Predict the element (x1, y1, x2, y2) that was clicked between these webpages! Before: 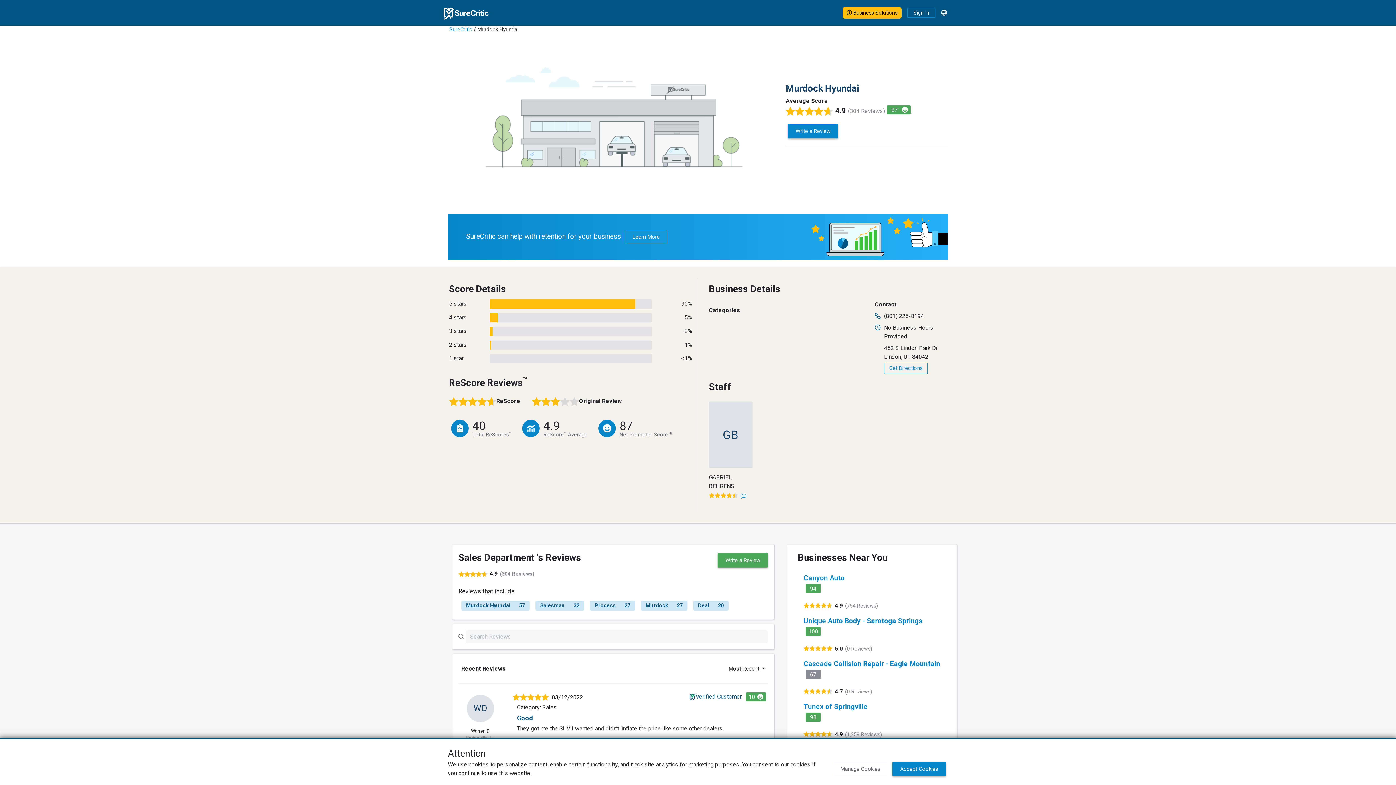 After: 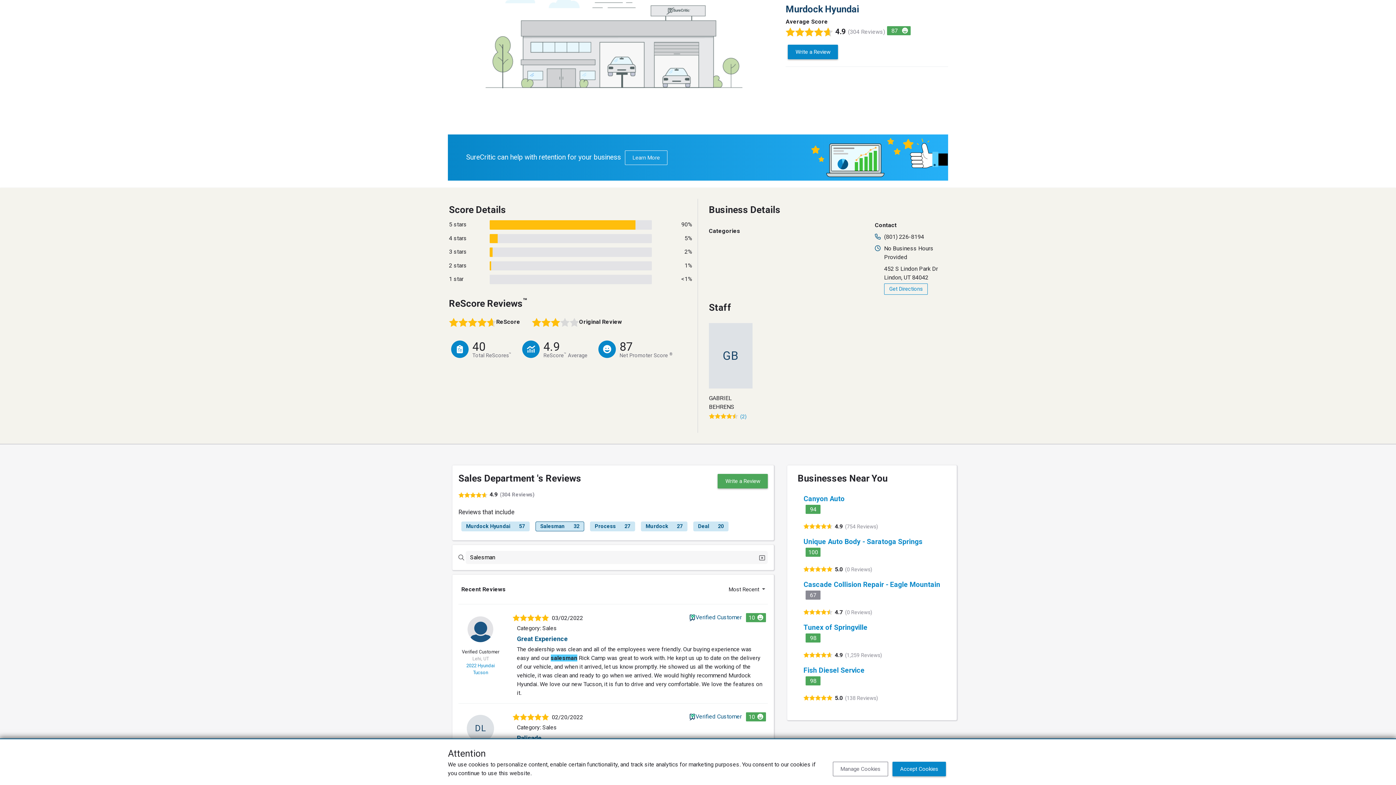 Action: bbox: (535, 601, 584, 610) label: Salesman
32